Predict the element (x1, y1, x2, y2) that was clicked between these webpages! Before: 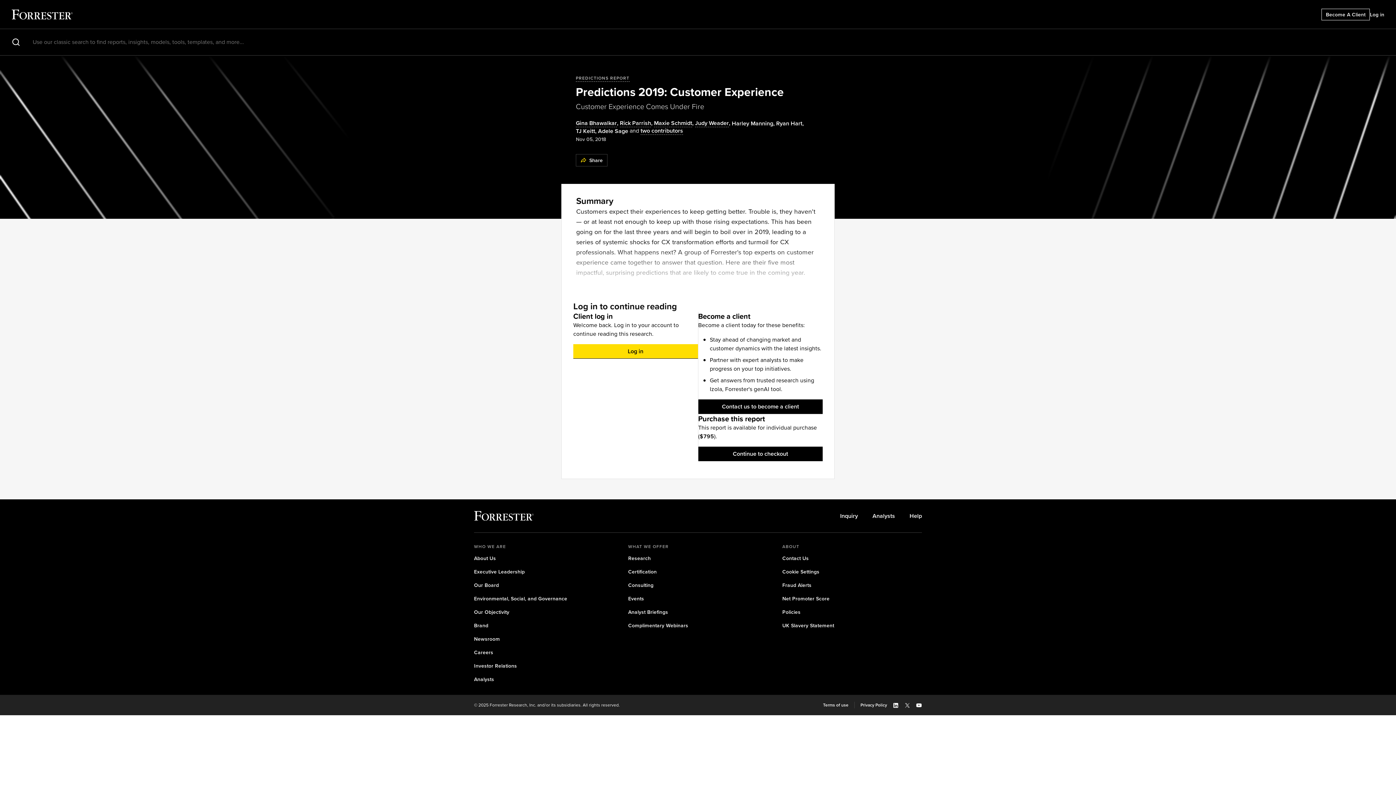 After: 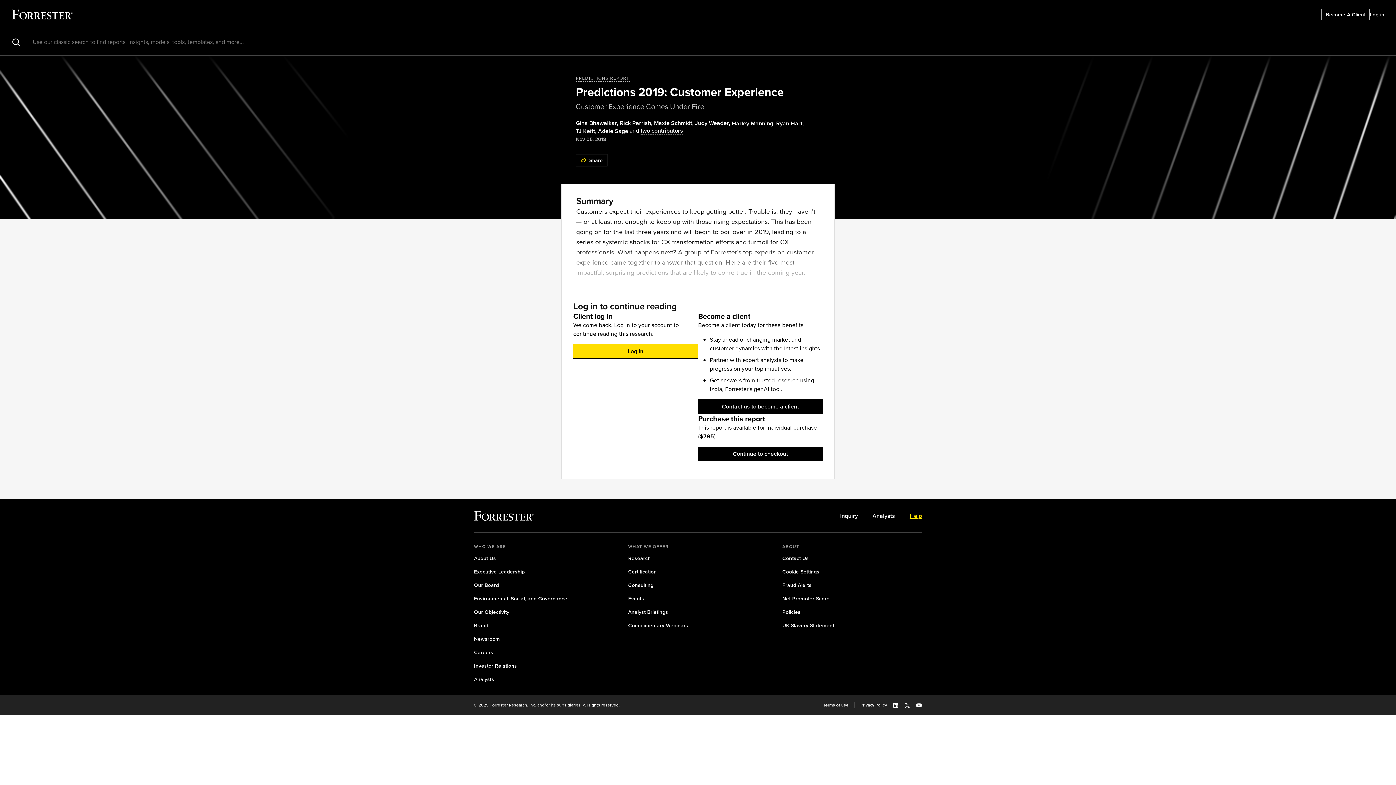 Action: label: Help bbox: (909, 512, 922, 519)